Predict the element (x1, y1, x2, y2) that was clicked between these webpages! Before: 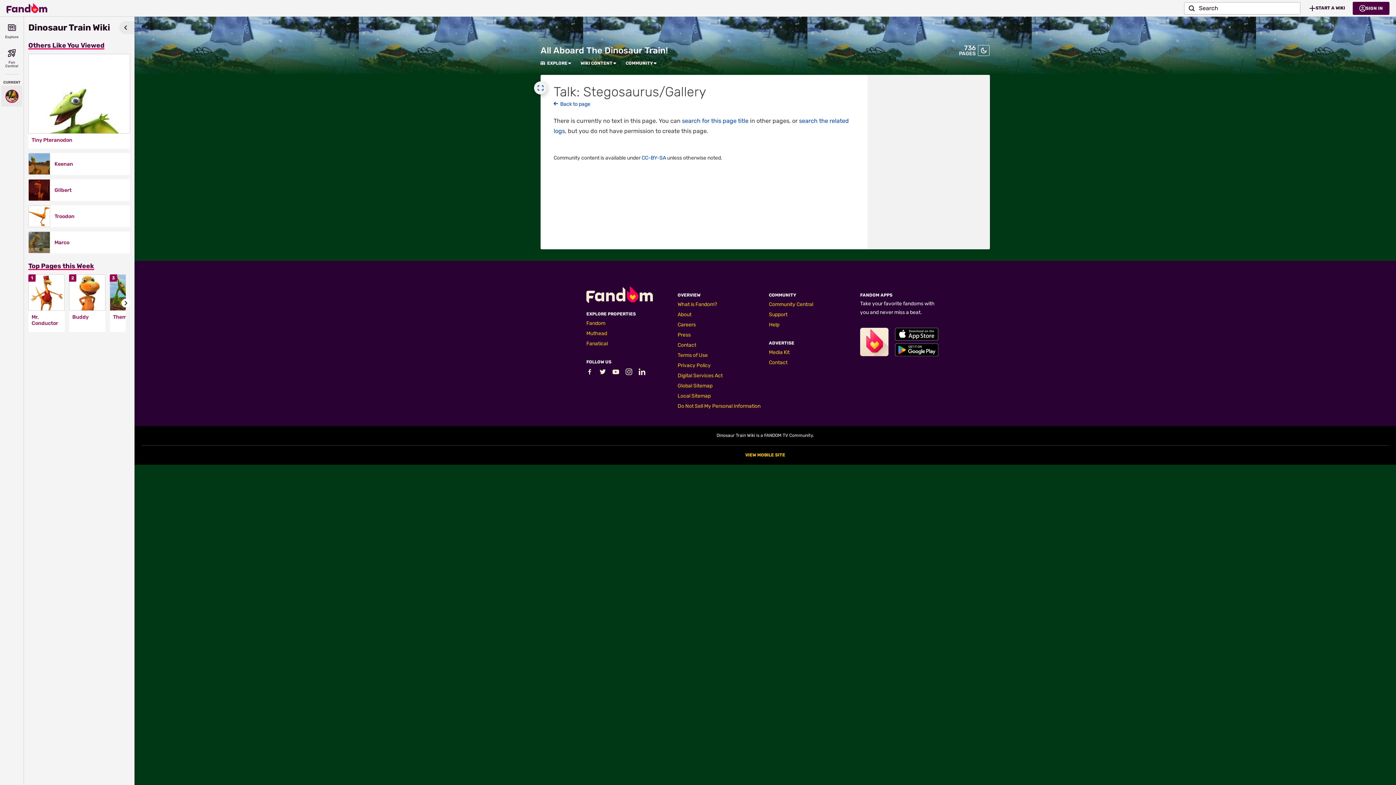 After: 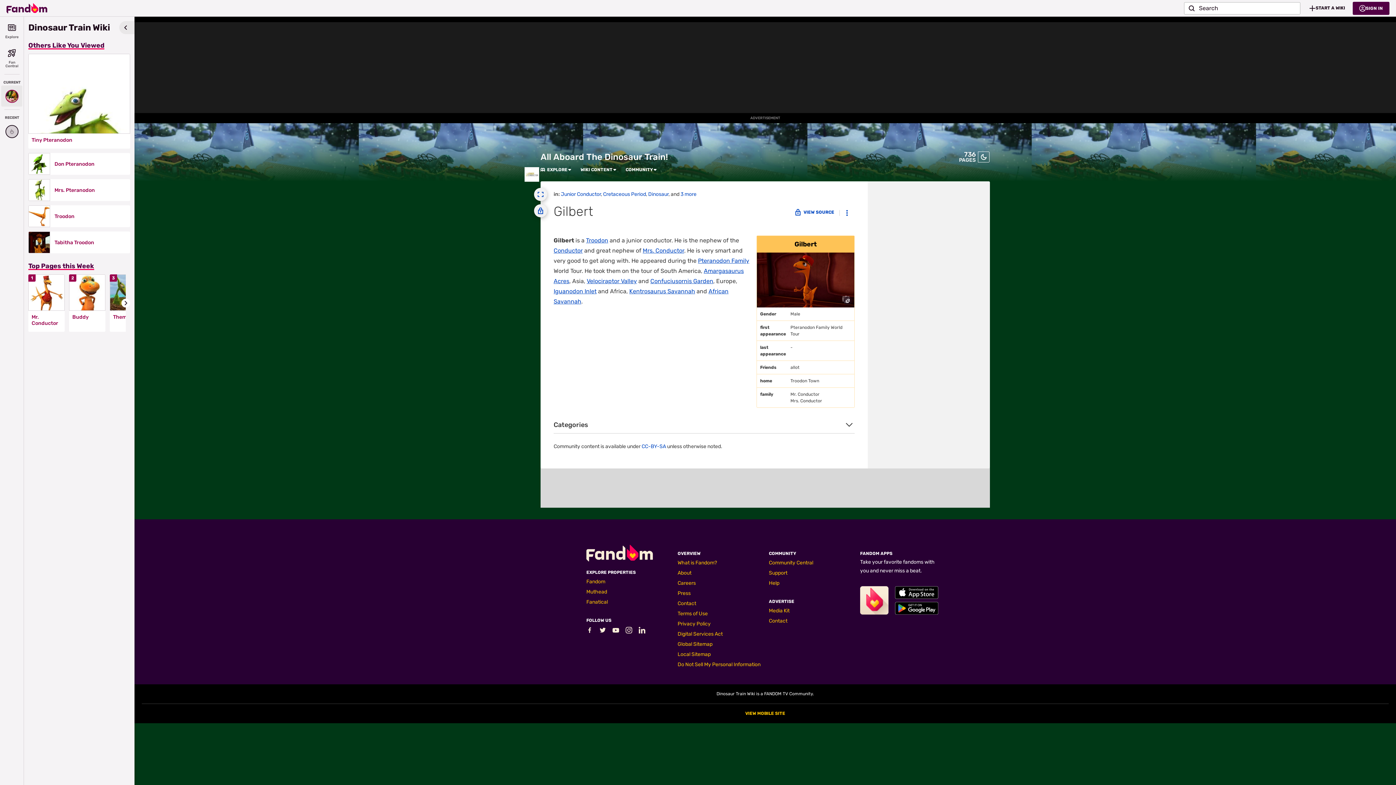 Action: bbox: (28, 179, 50, 201)